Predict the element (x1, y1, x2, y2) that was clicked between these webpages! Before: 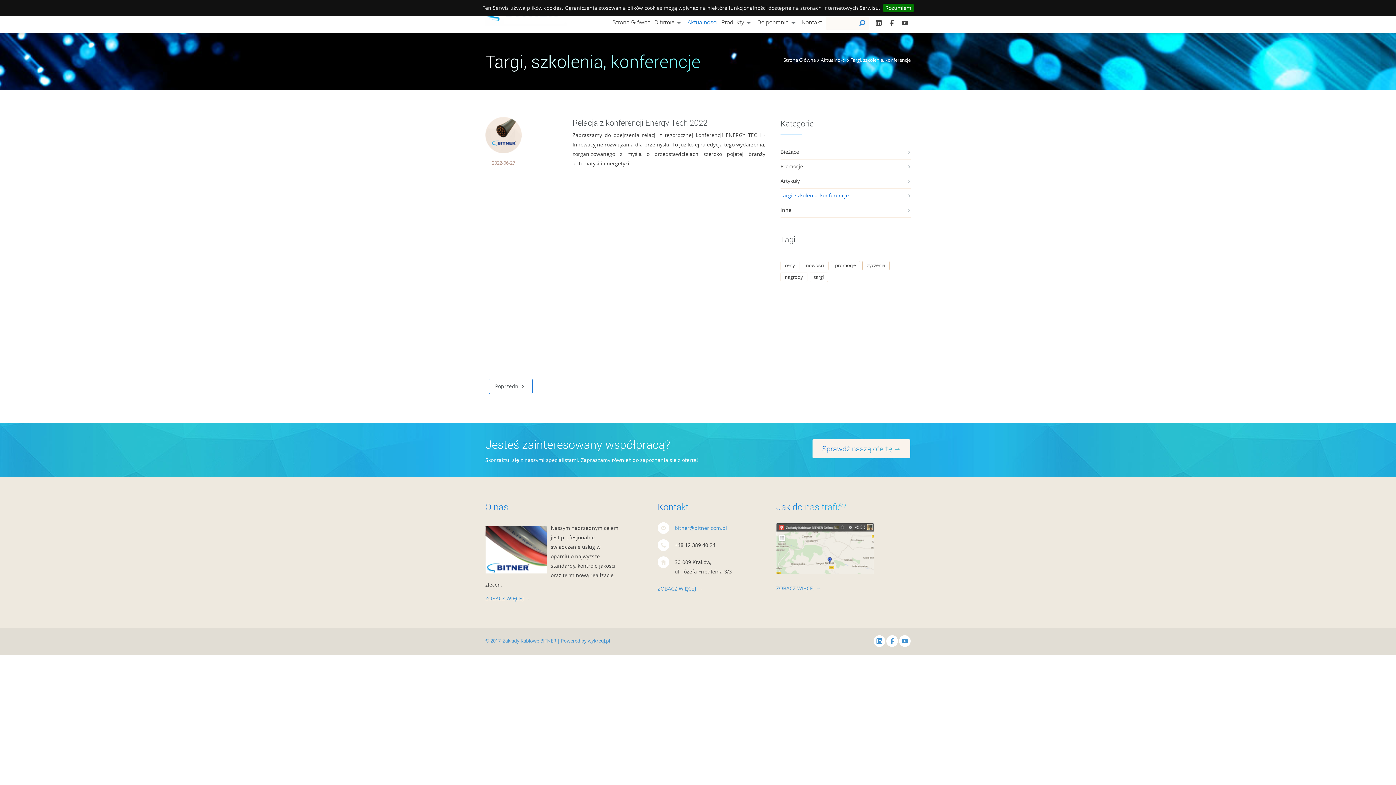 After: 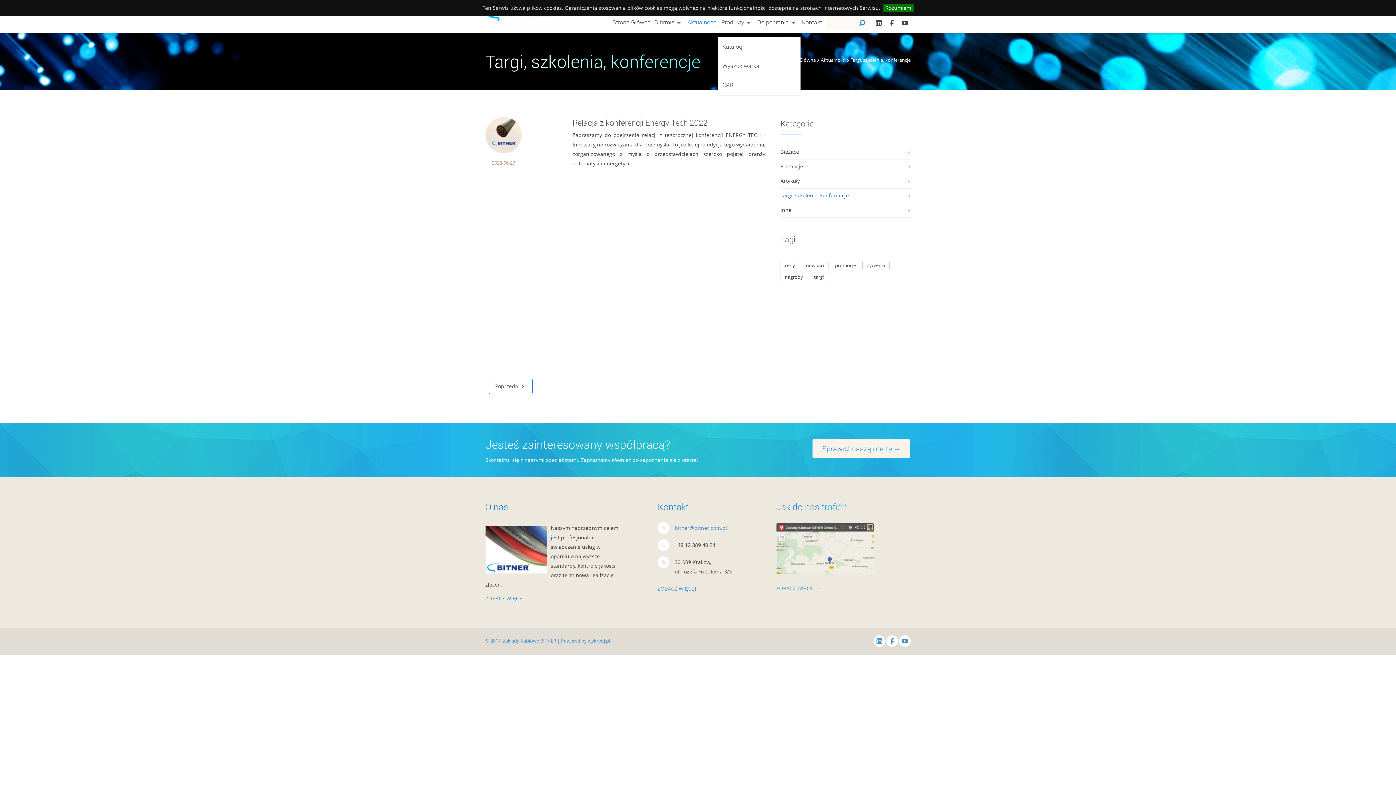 Action: label: Produkty bbox: (721, 14, 753, 29)